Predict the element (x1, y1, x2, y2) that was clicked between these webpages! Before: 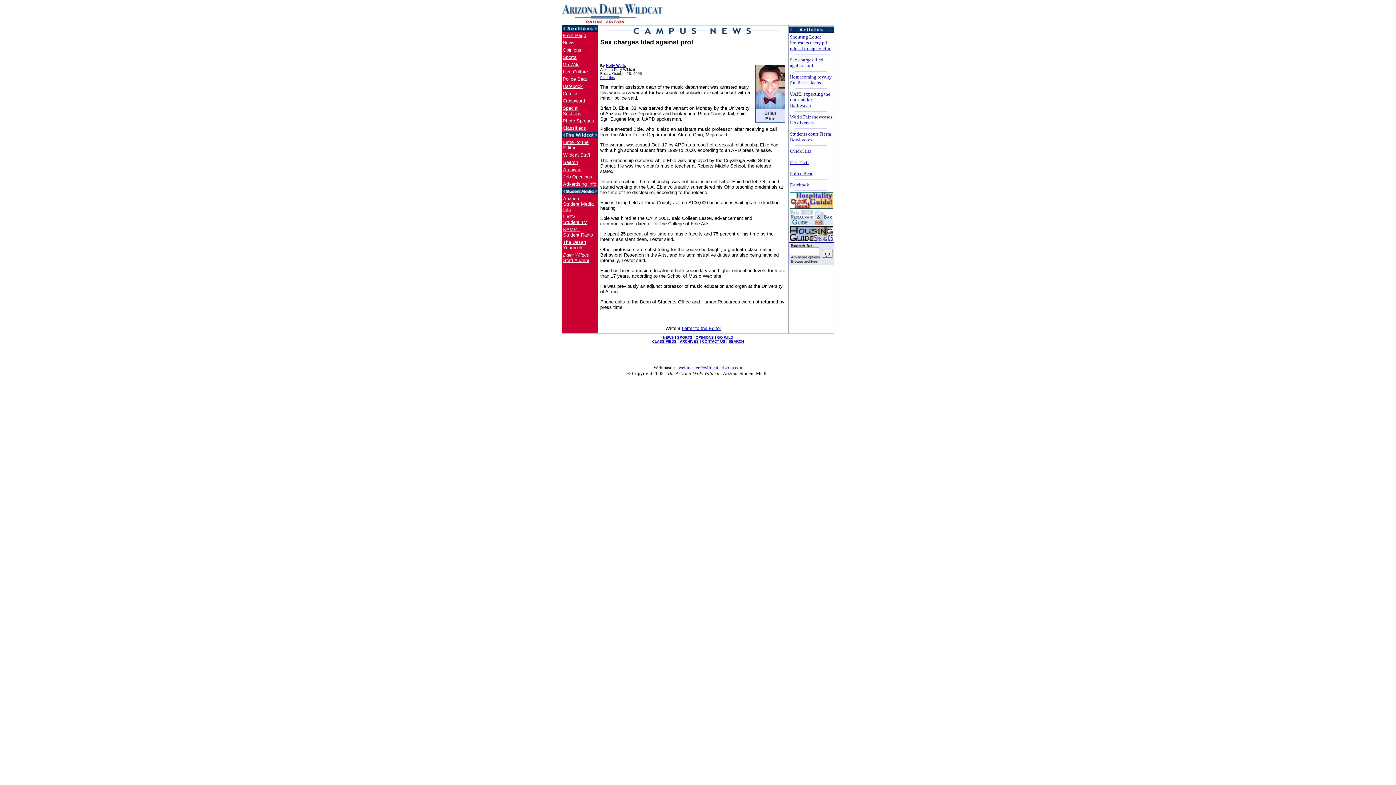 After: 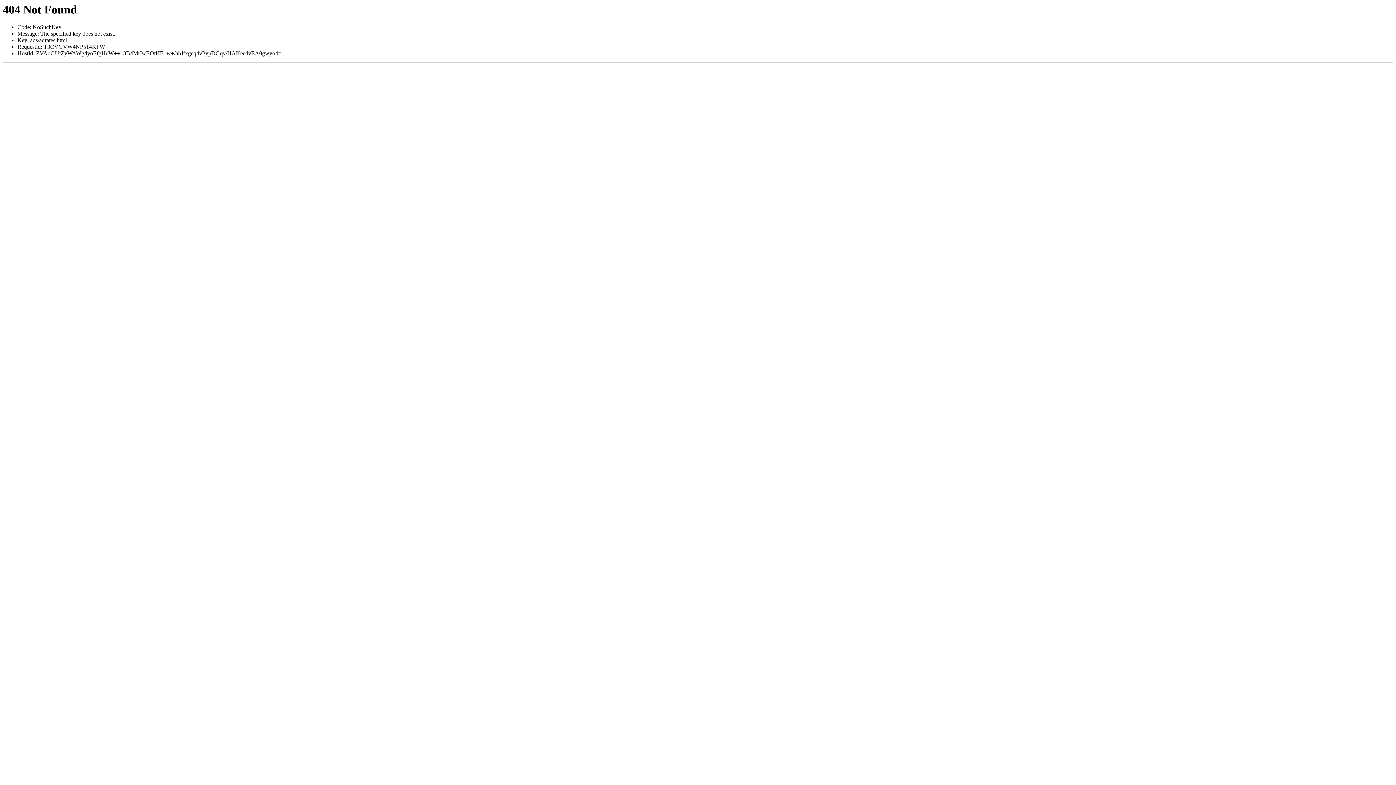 Action: label: Advertising Info bbox: (563, 181, 596, 186)